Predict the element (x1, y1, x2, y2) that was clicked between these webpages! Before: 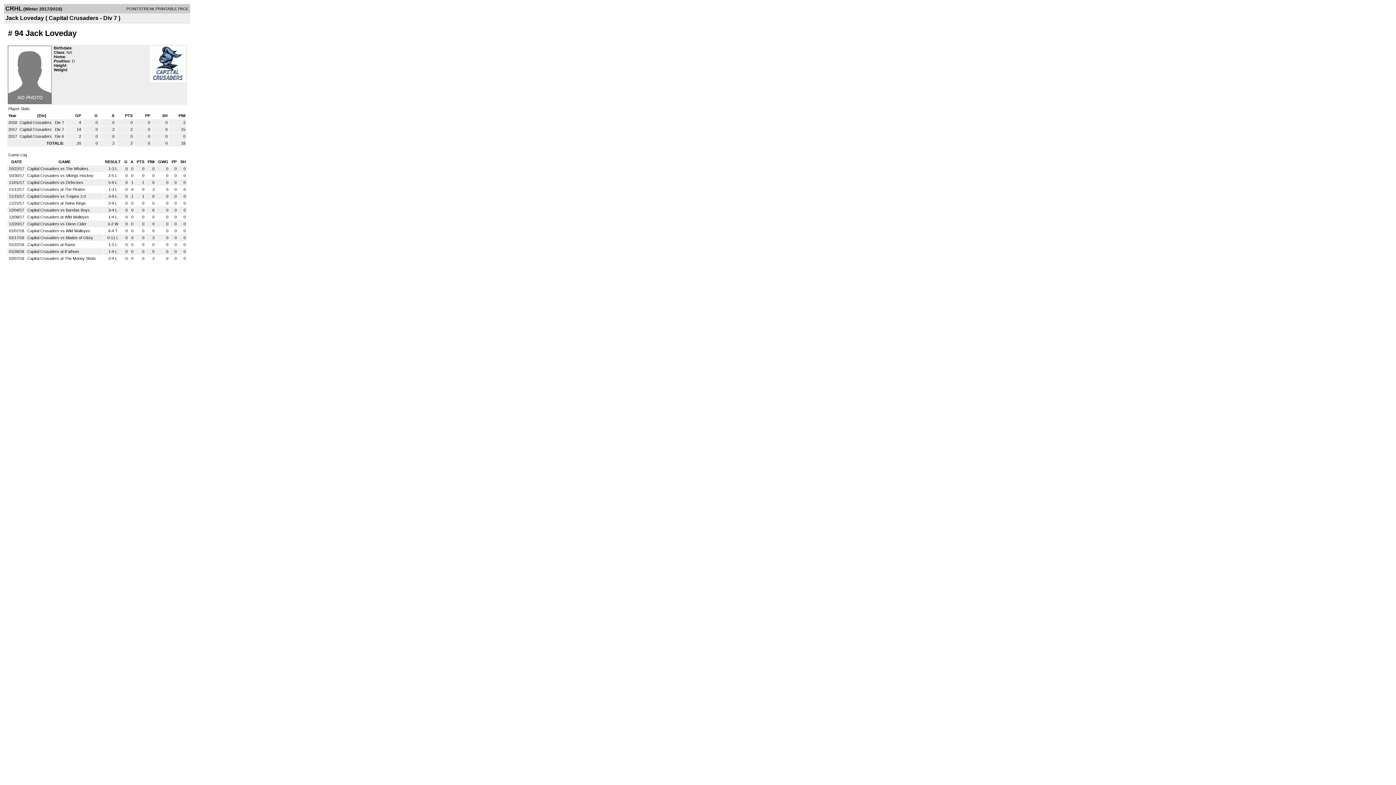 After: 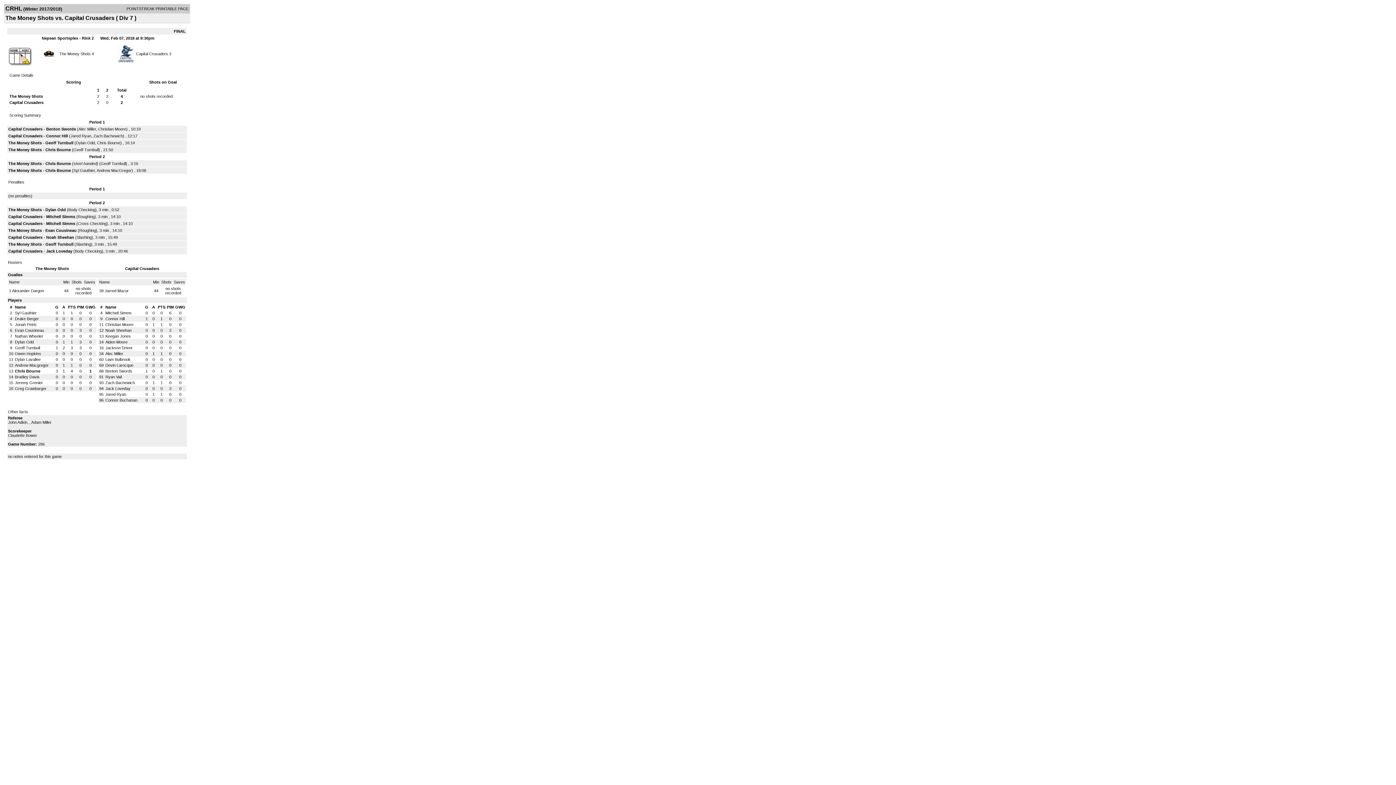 Action: label: Capital Crusaders at The Money Shots bbox: (27, 256, 96, 260)